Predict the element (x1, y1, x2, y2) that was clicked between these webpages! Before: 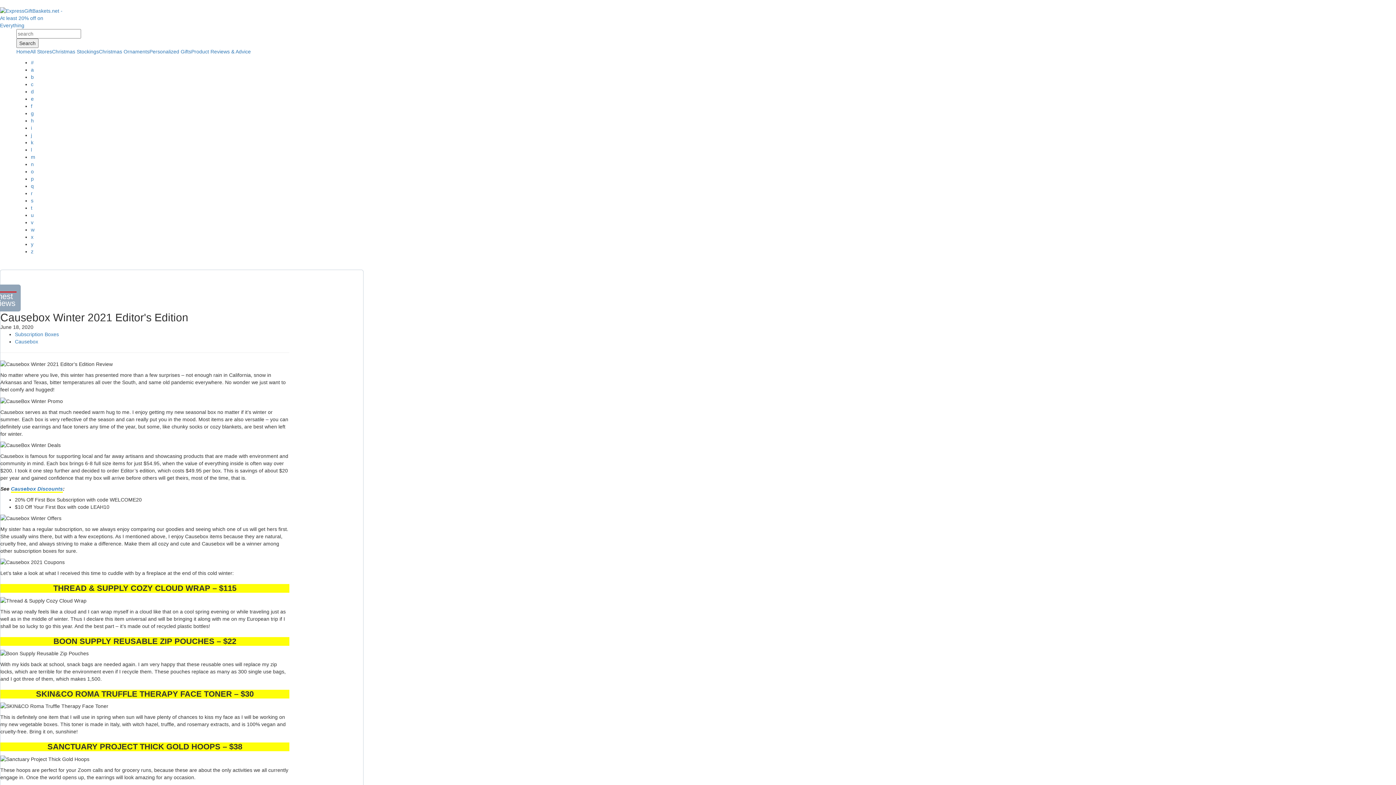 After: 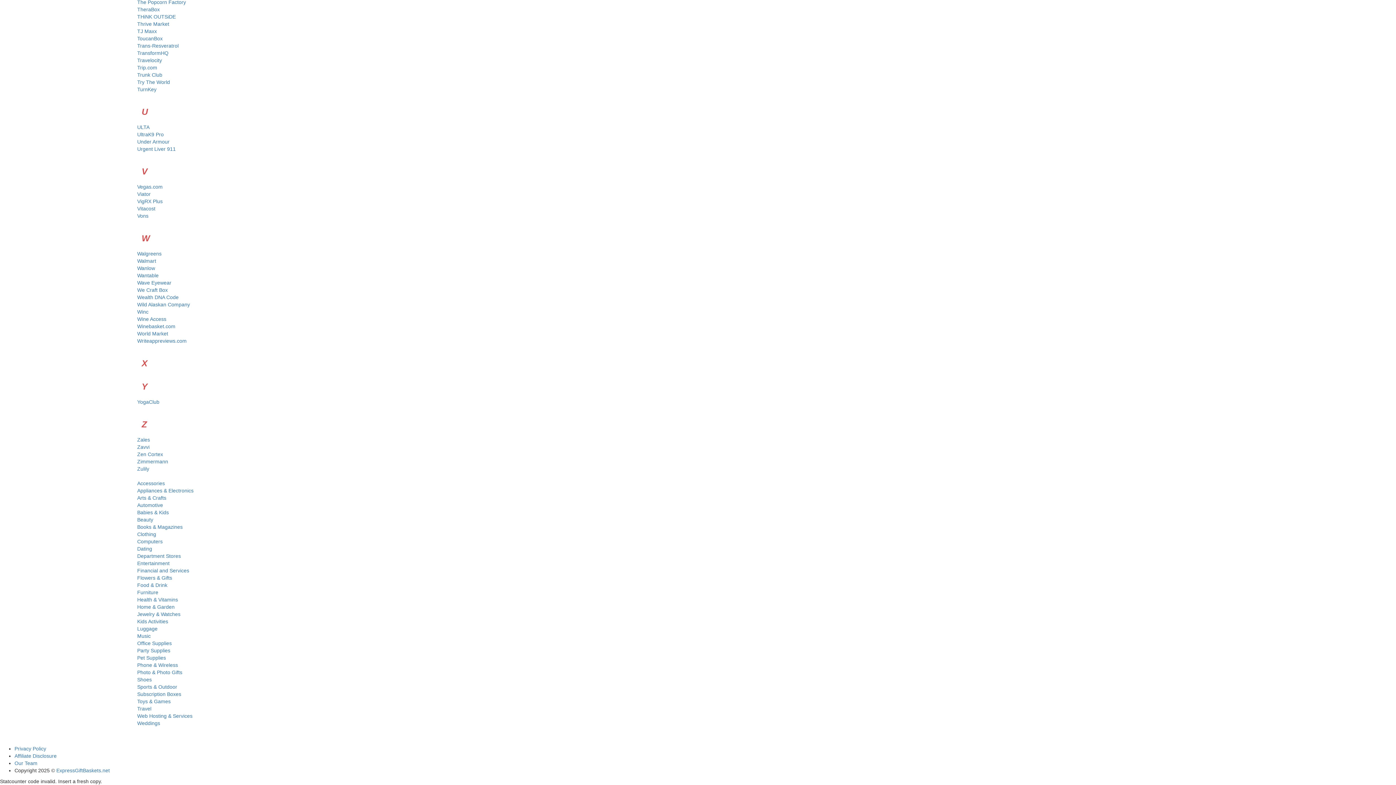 Action: bbox: (30, 212, 33, 218) label: u